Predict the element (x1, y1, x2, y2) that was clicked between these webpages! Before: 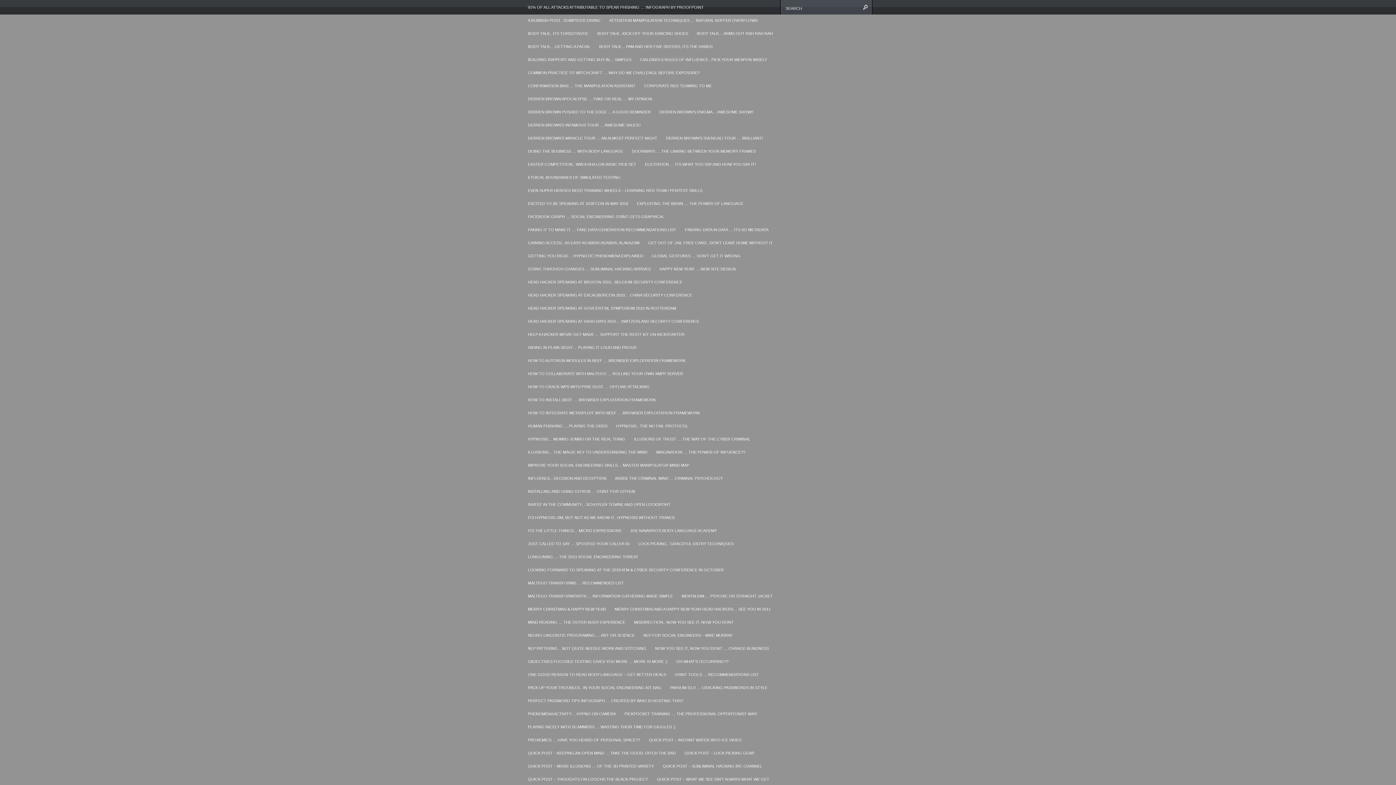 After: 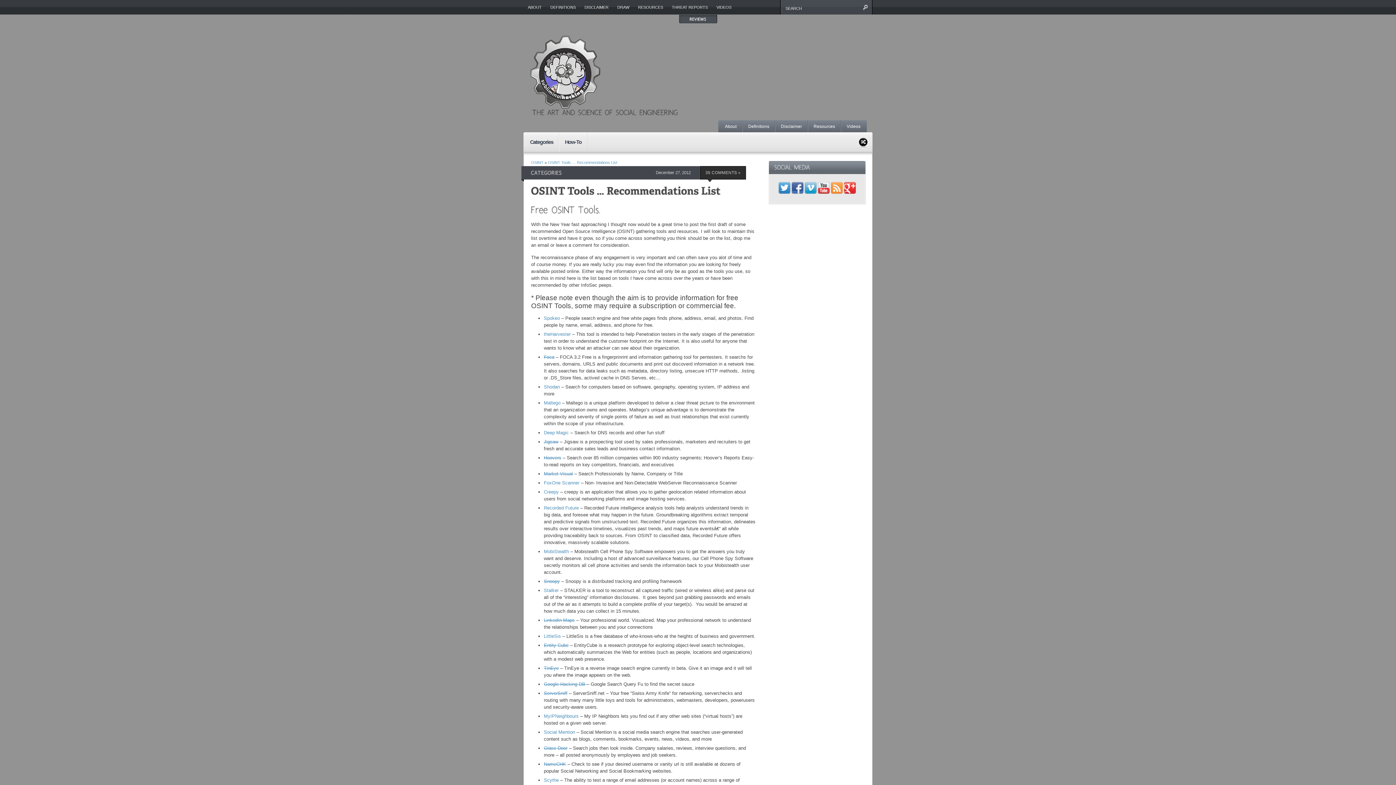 Action: bbox: (670, 667, 763, 680) label: OSINT TOOLS … RECOMMENDATIONS LIST